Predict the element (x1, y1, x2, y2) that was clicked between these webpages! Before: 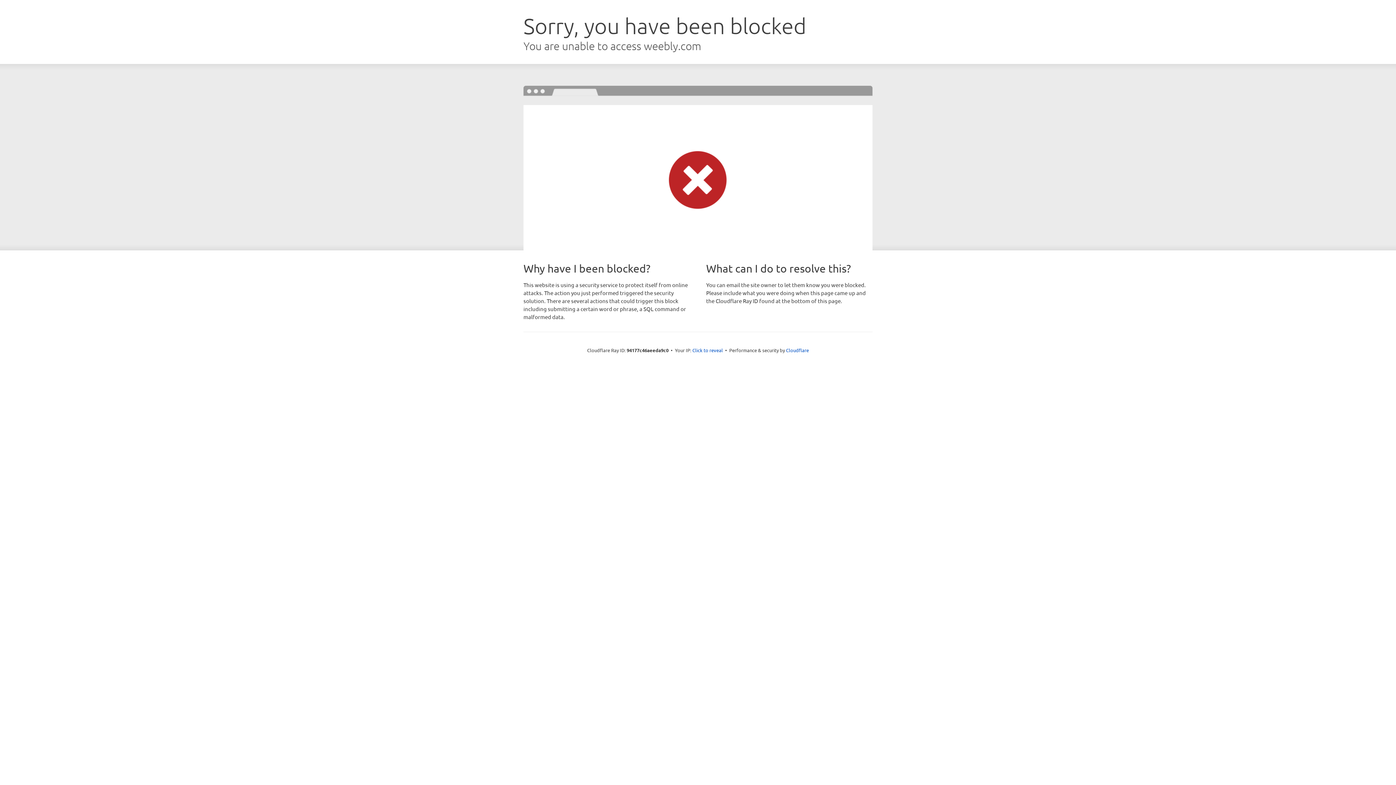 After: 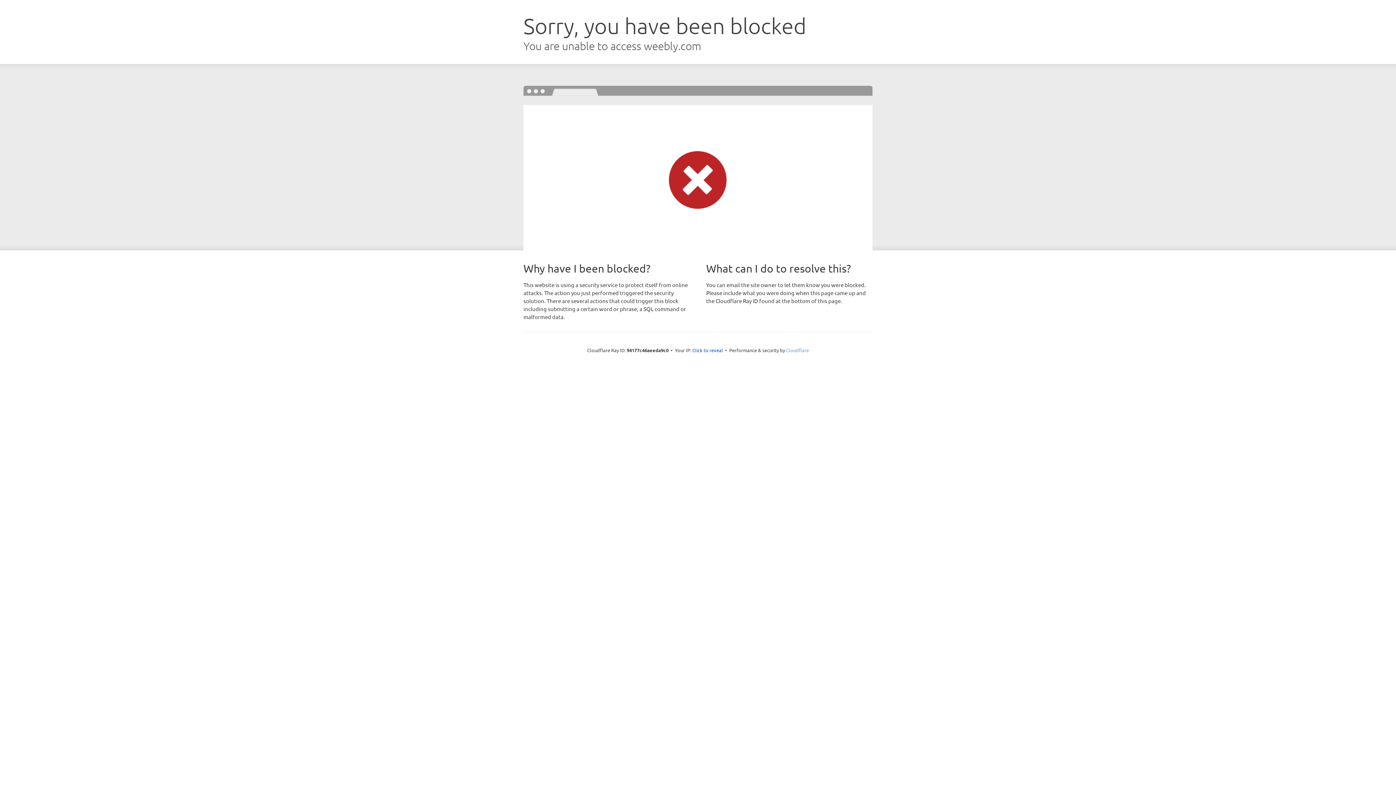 Action: label: Cloudflare bbox: (786, 347, 809, 353)